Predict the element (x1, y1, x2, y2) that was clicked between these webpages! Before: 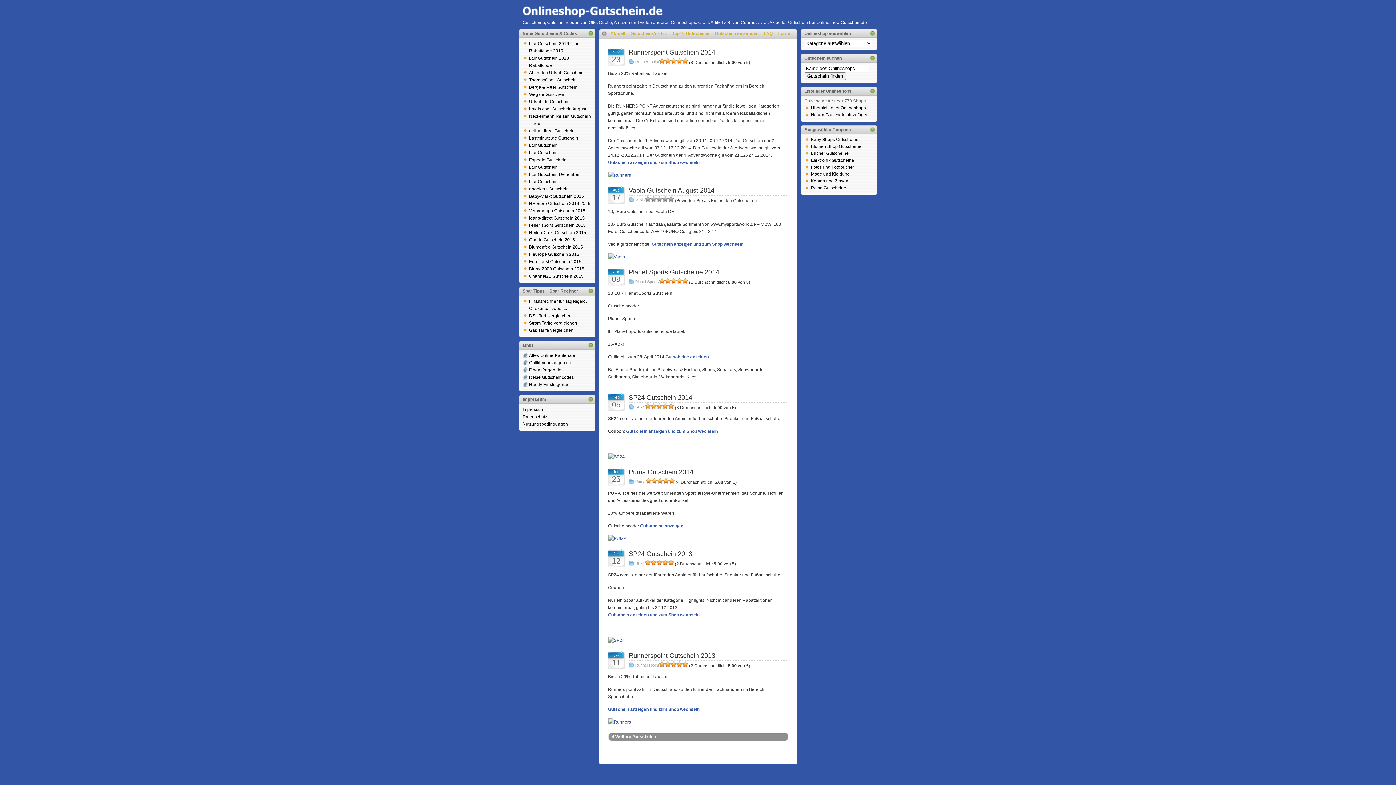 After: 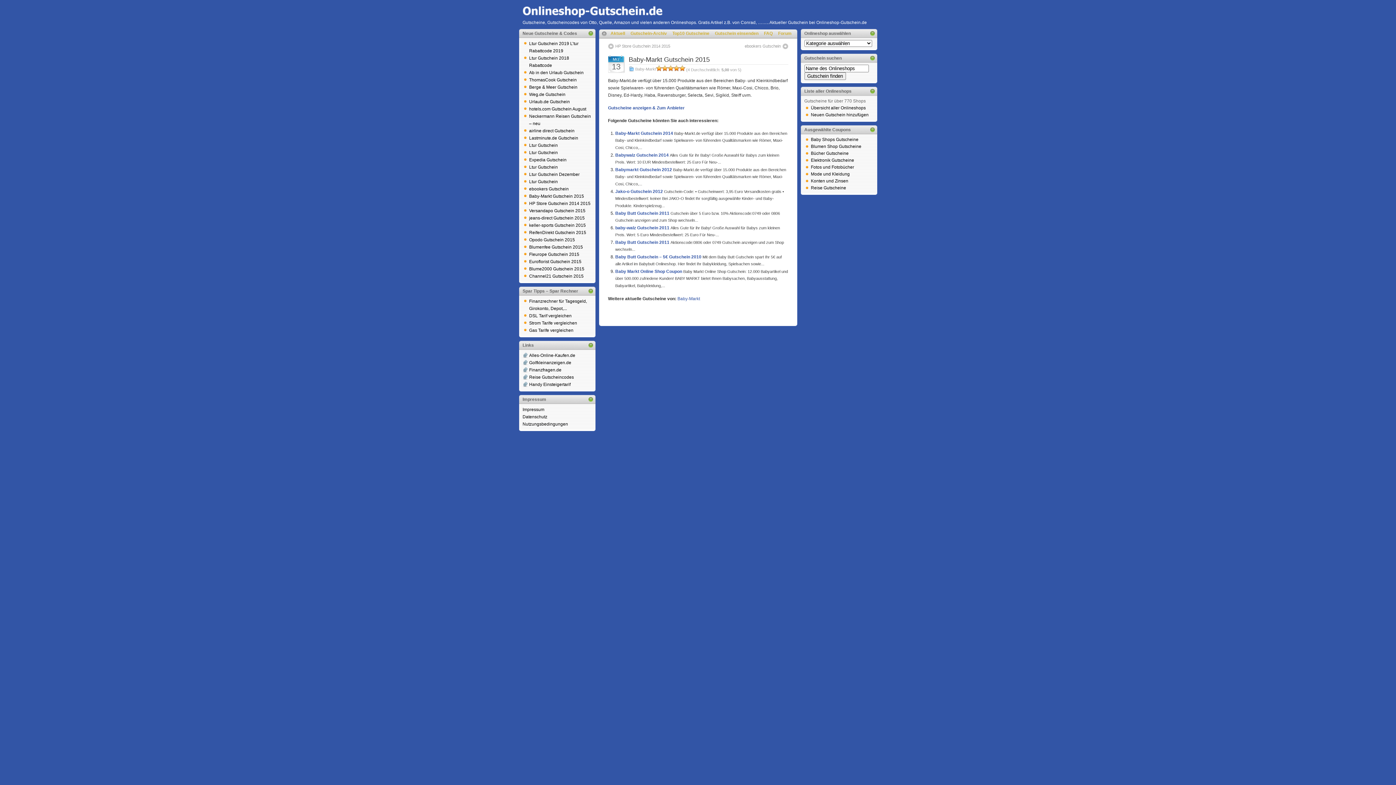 Action: label: Baby-Markt Gutschein 2015 bbox: (529, 193, 584, 198)